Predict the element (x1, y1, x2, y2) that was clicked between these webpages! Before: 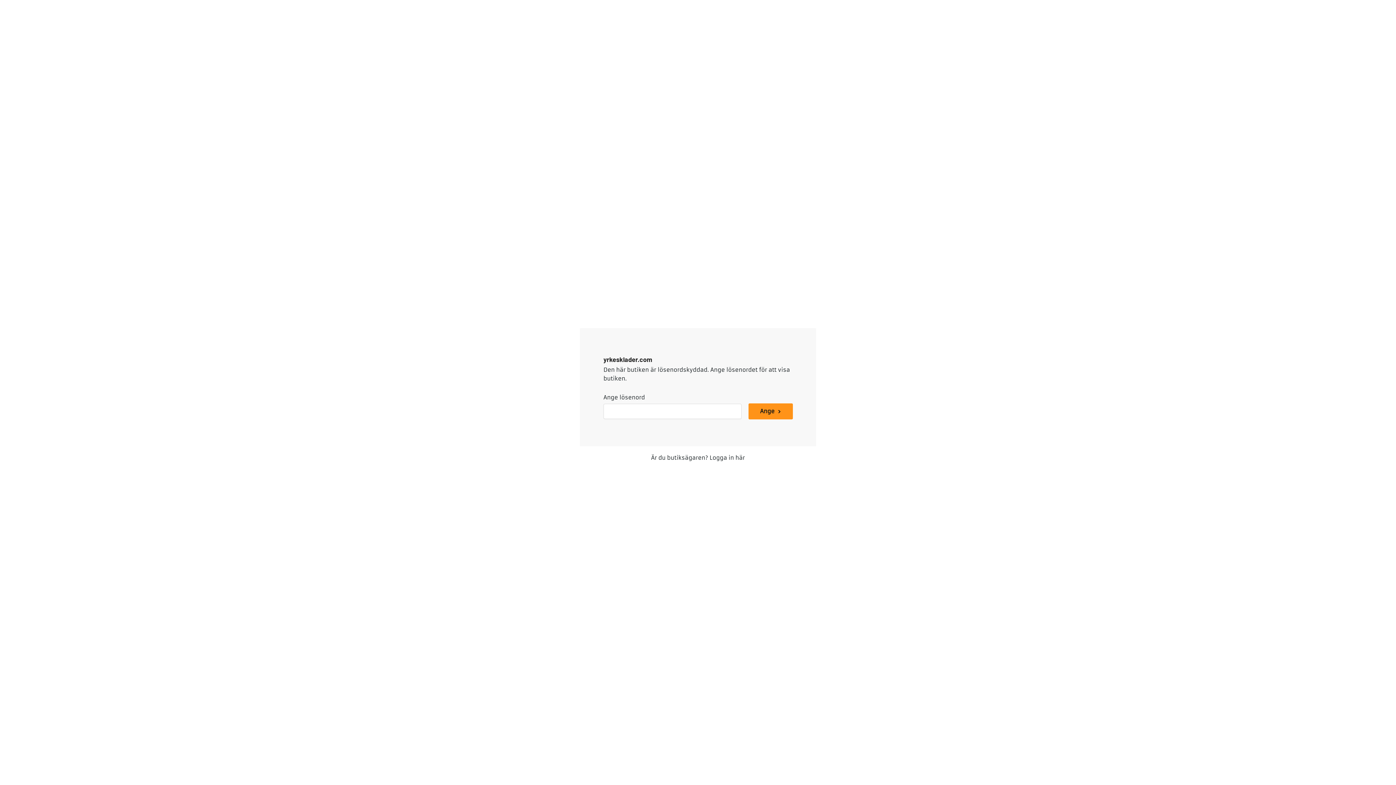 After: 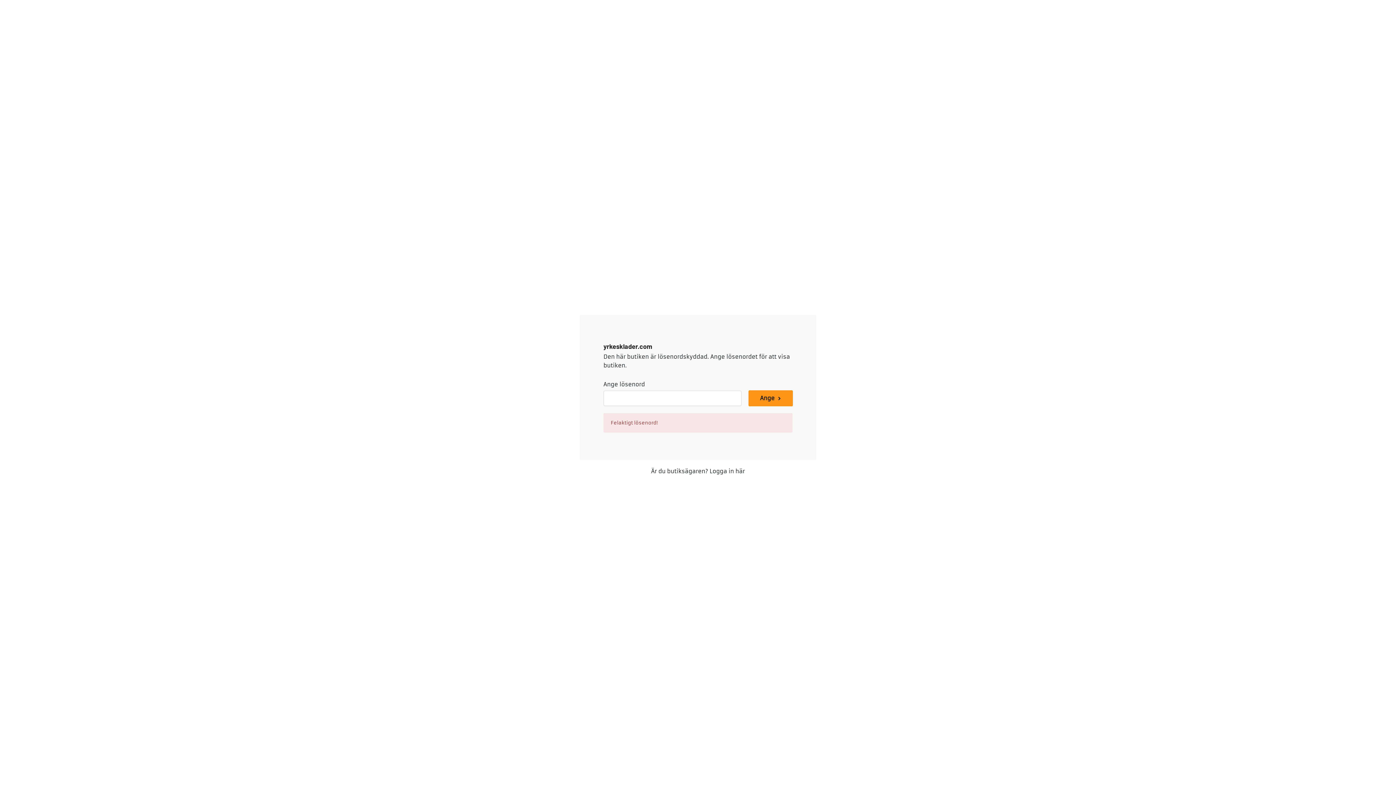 Action: label: Ange bbox: (749, 404, 792, 419)